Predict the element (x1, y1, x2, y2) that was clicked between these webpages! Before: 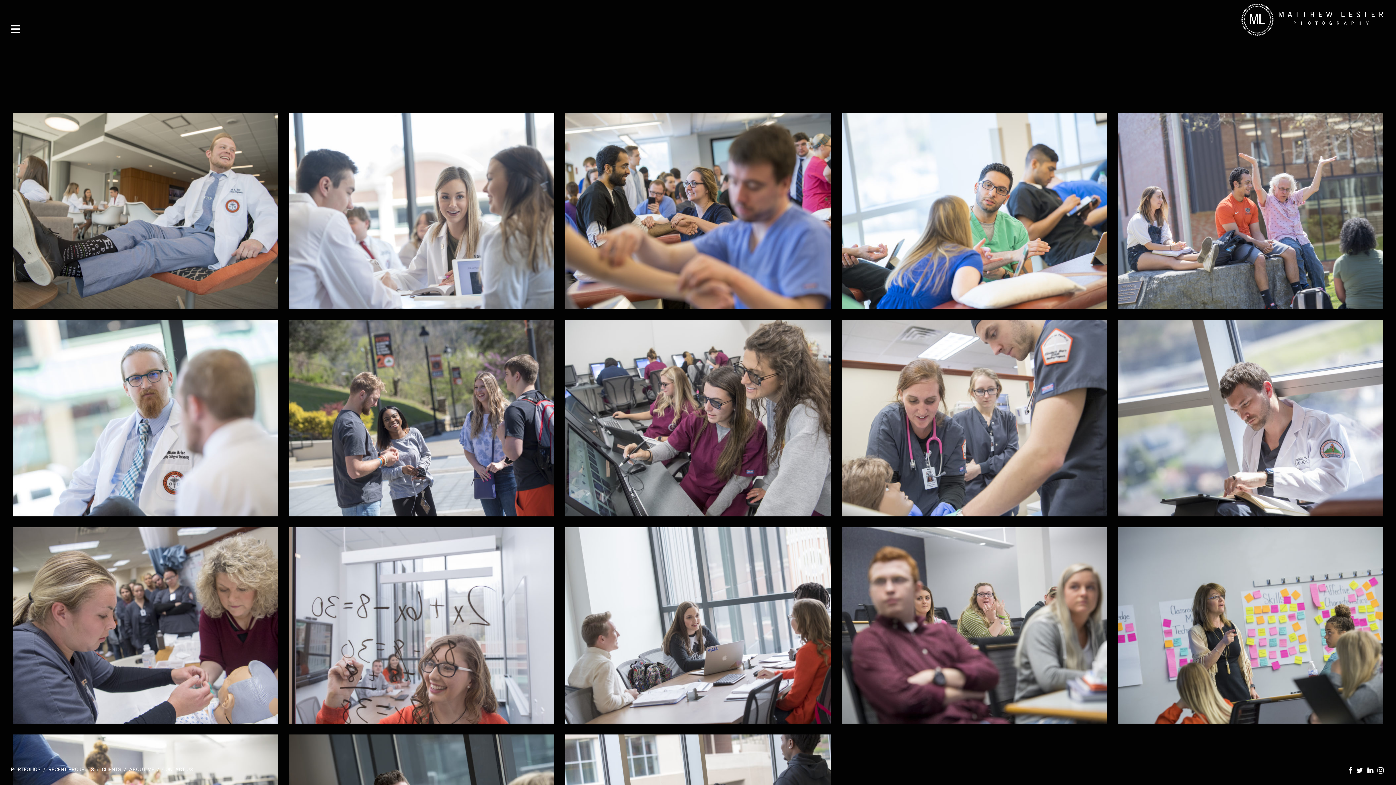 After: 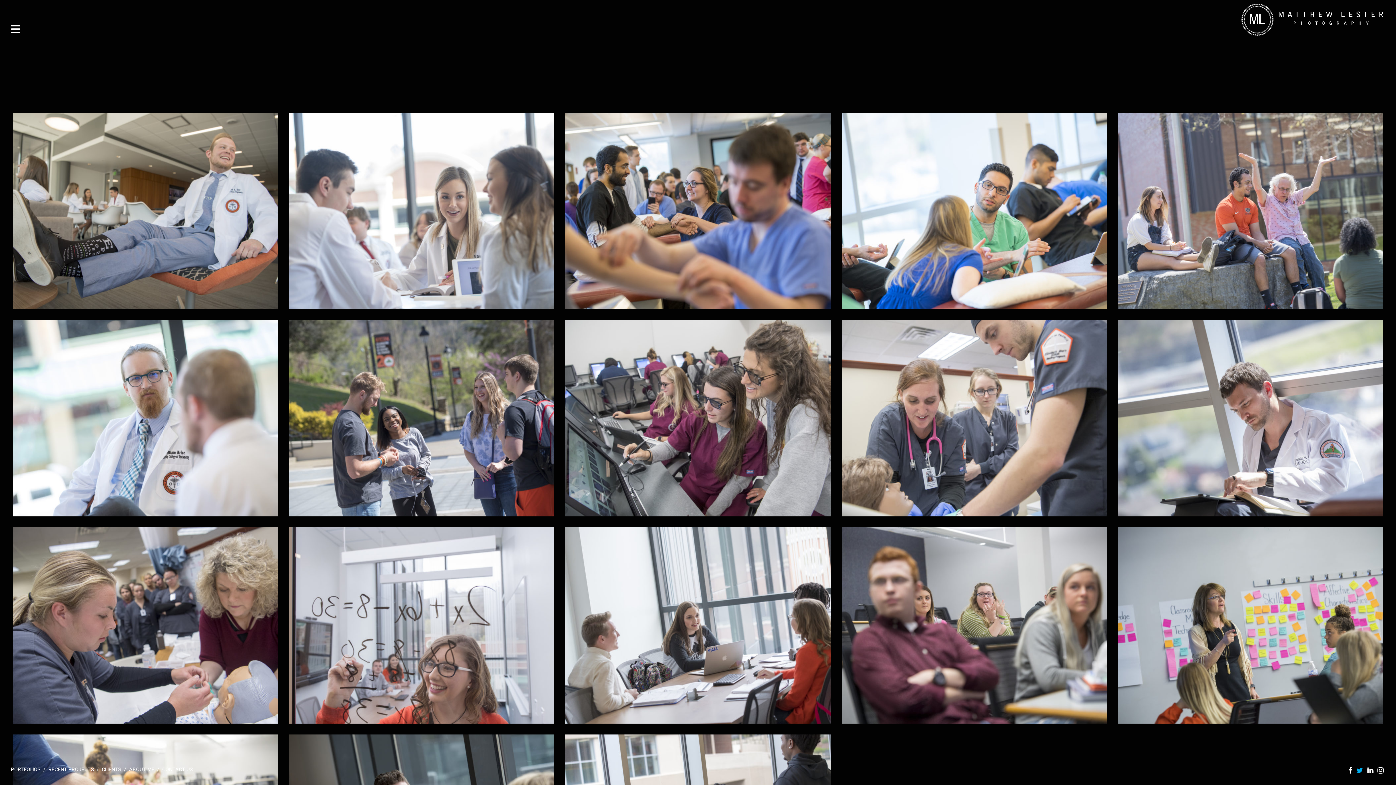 Action: bbox: (1355, 767, 1365, 774)